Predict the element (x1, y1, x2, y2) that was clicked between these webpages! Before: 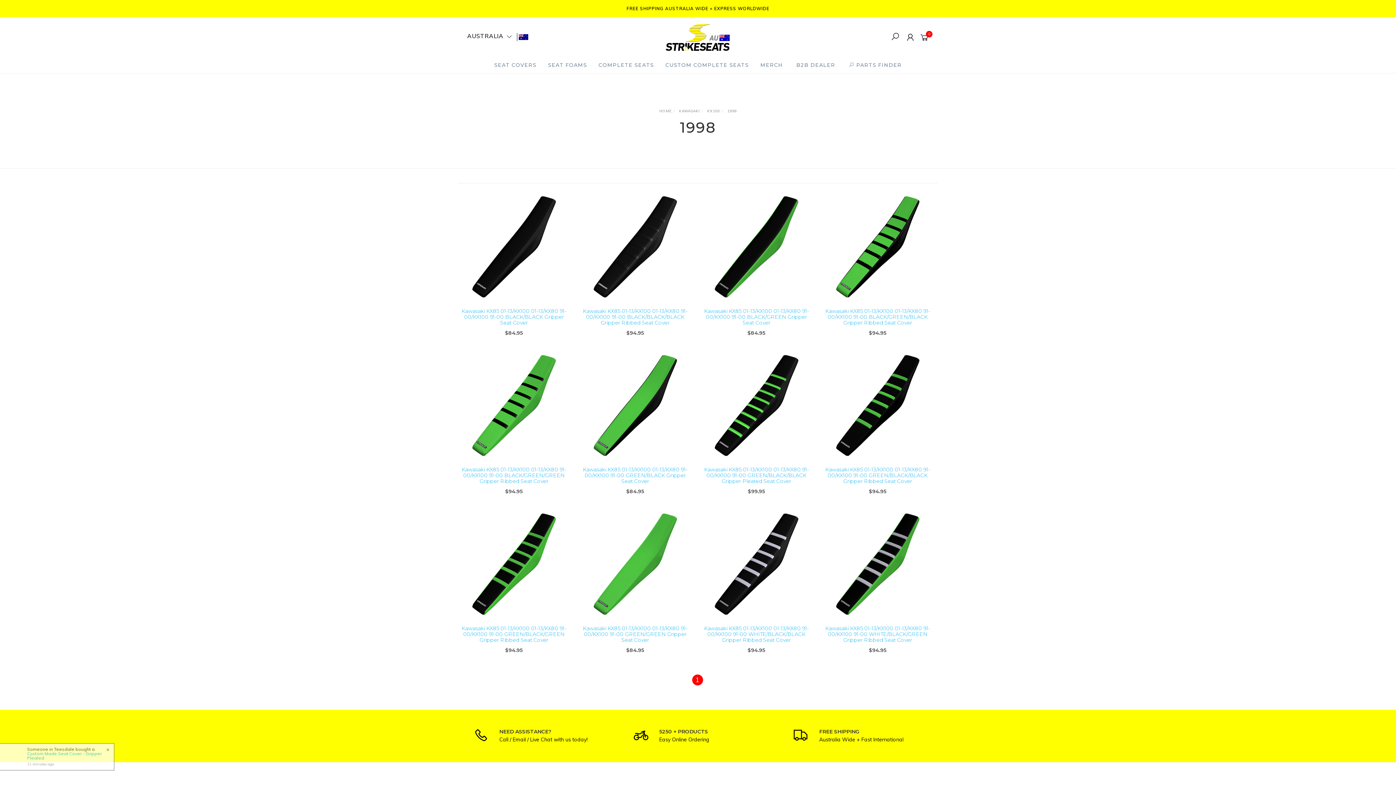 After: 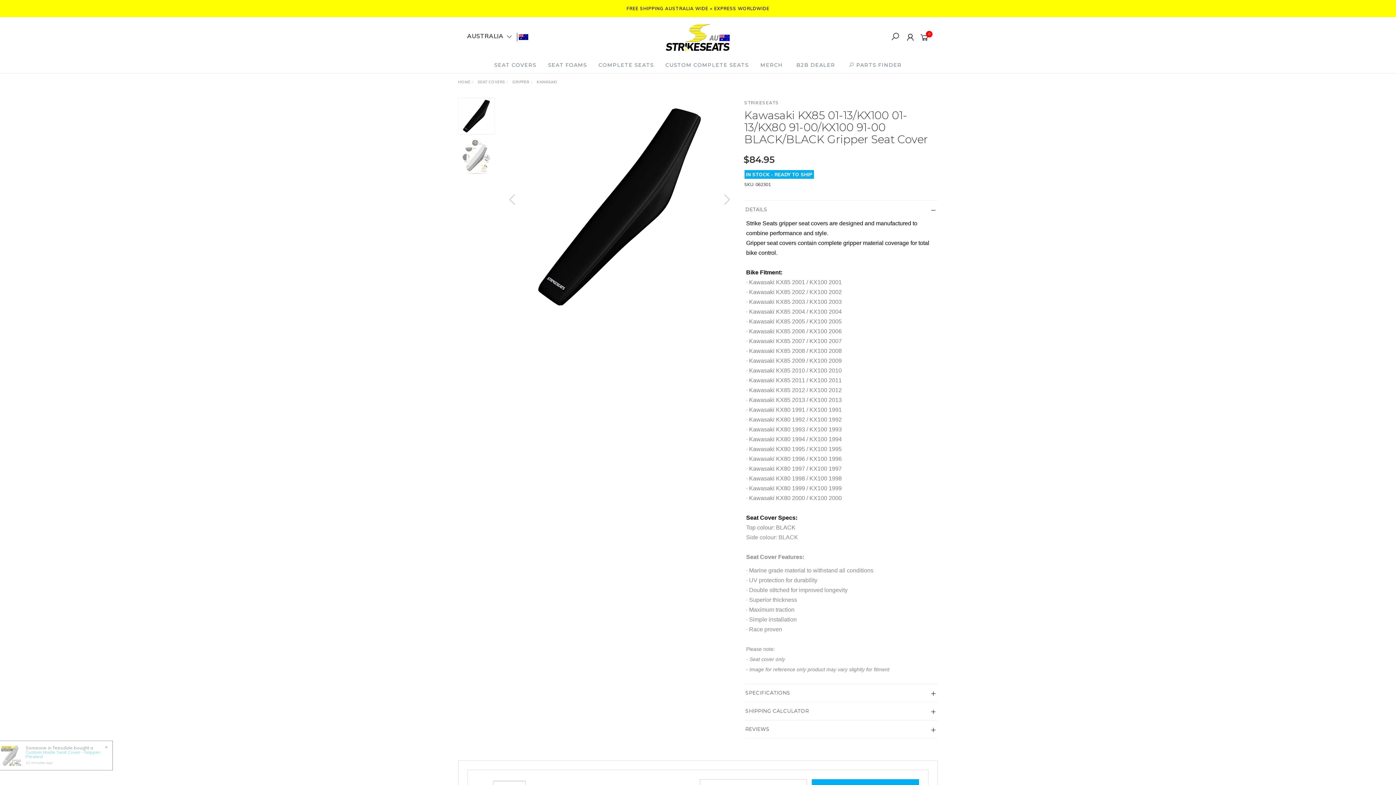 Action: bbox: (458, 190, 570, 302)